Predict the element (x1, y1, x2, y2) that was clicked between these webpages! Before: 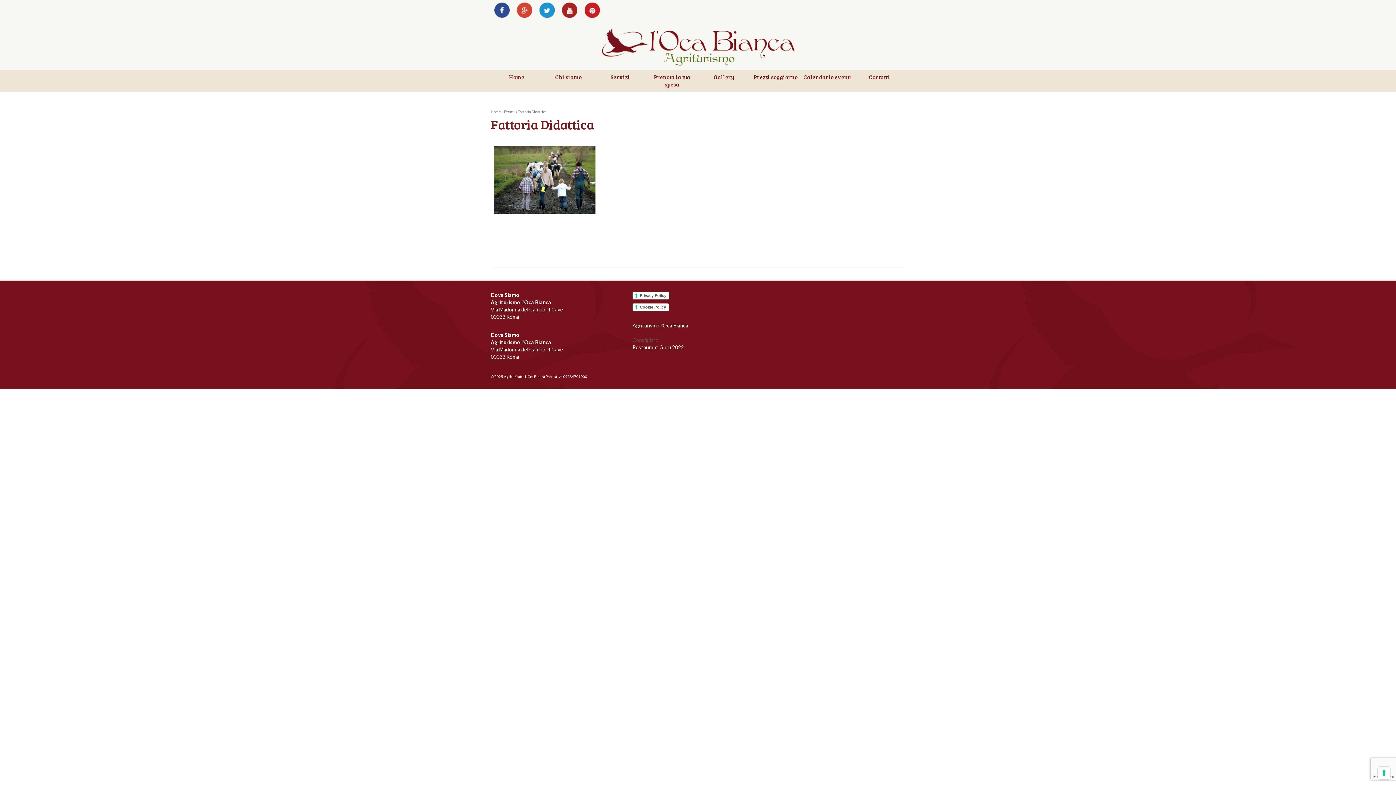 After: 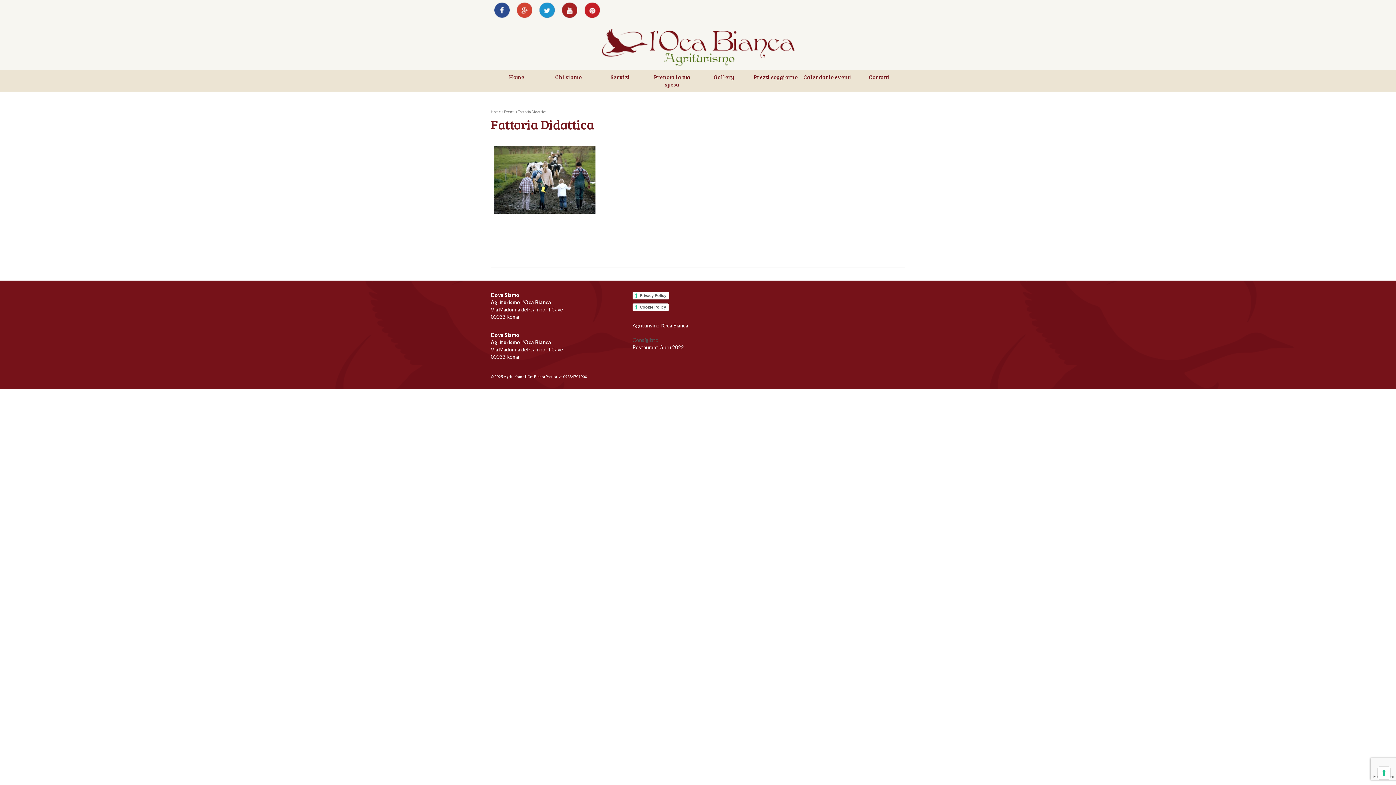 Action: bbox: (490, 0, 513, 20)